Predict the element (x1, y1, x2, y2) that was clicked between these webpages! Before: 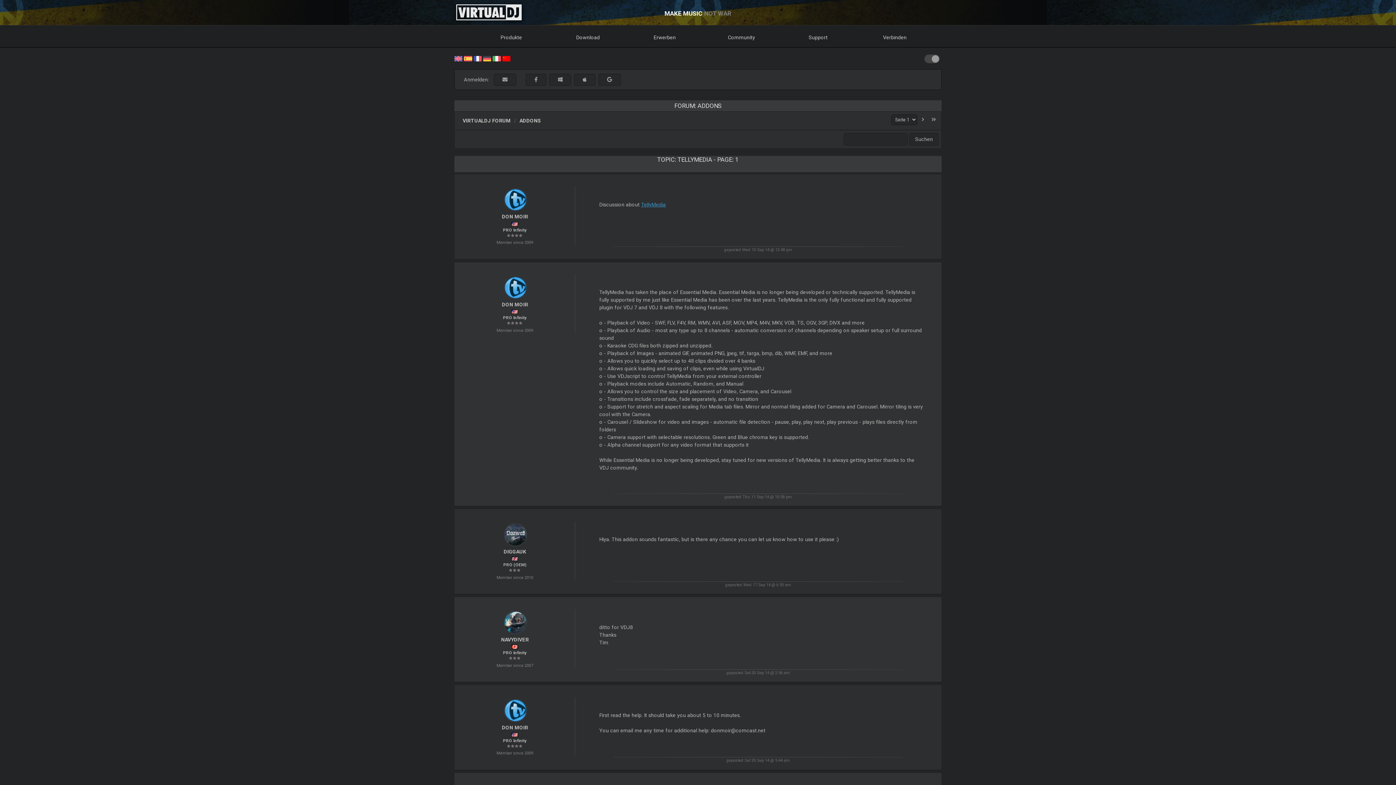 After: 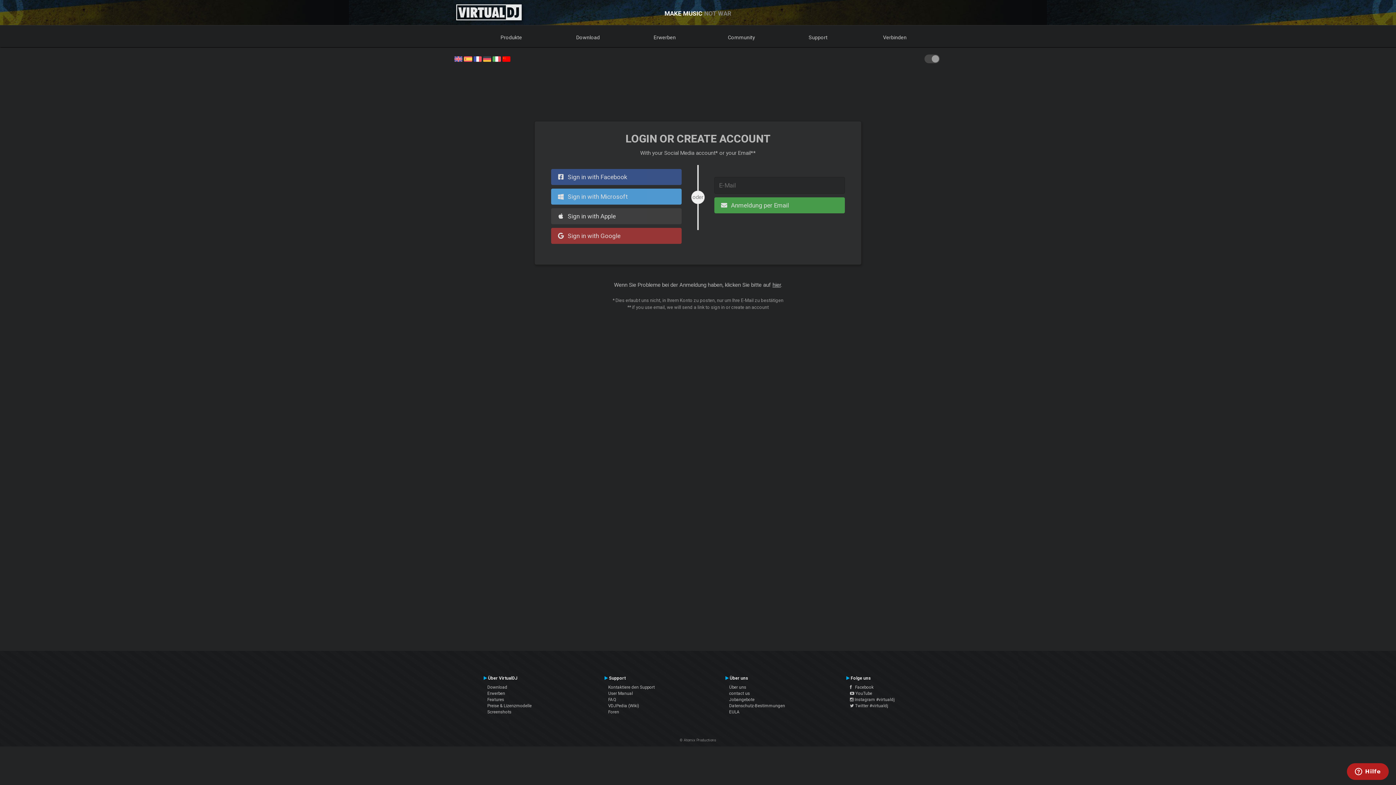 Action: label: Verbinden bbox: (857, 25, 932, 47)